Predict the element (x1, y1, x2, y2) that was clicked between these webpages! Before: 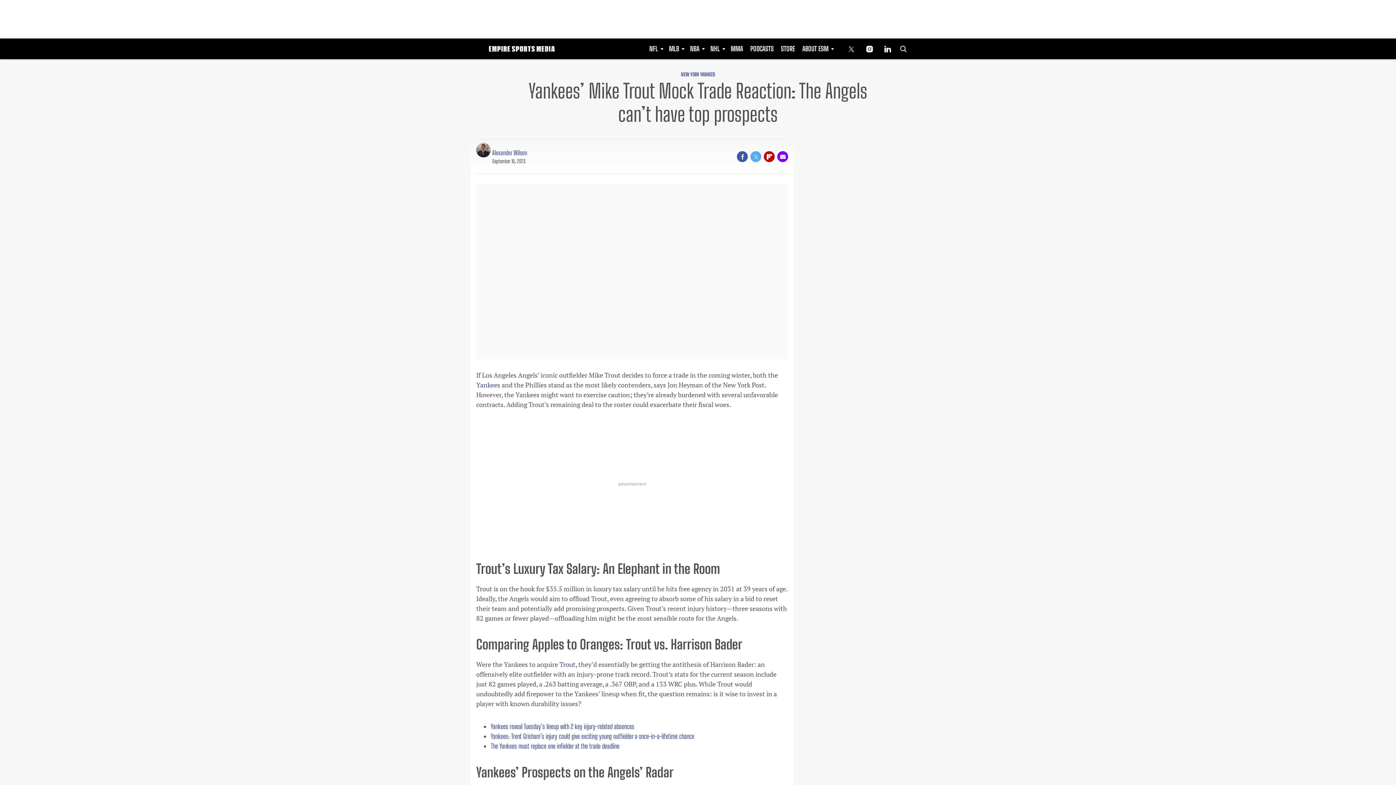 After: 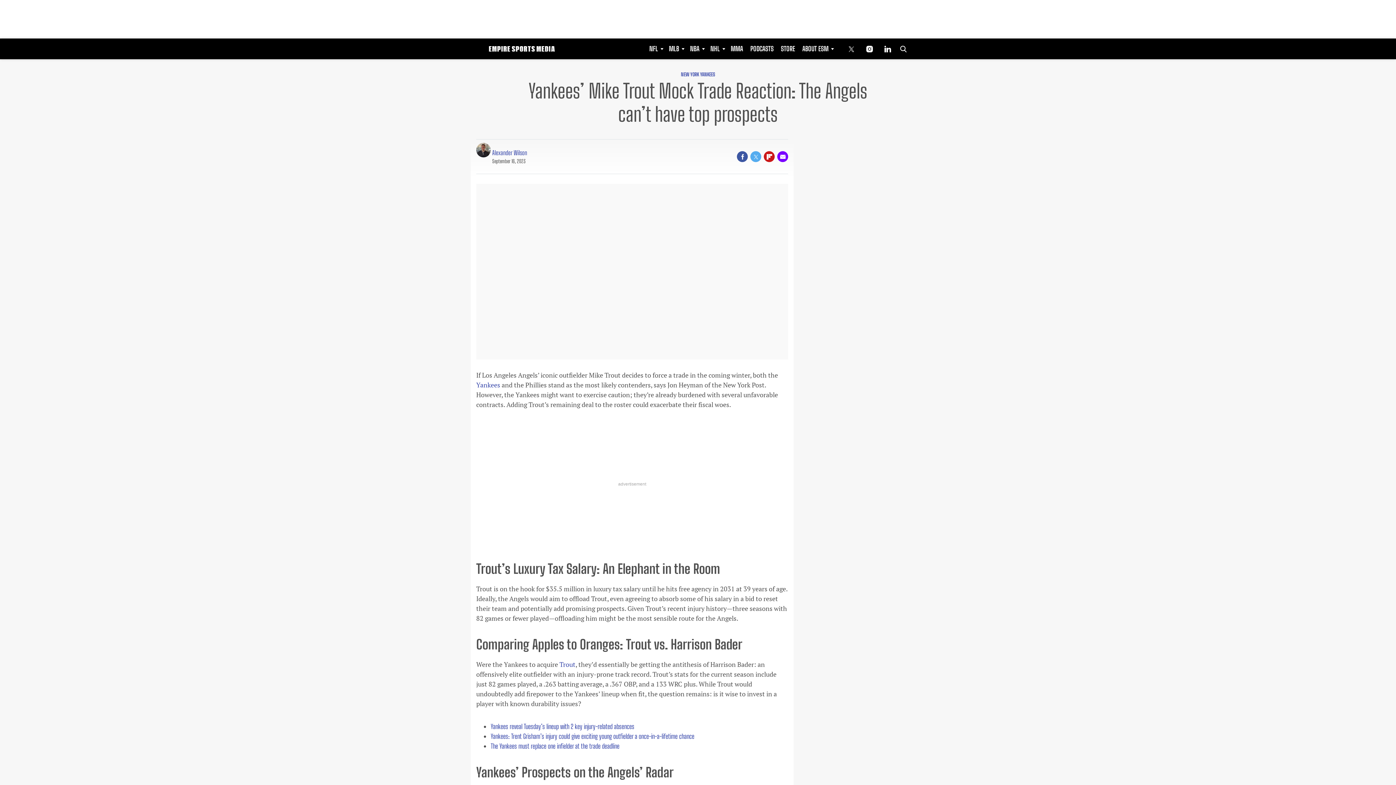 Action: label: (opens in a new tab) bbox: (764, 151, 774, 162)